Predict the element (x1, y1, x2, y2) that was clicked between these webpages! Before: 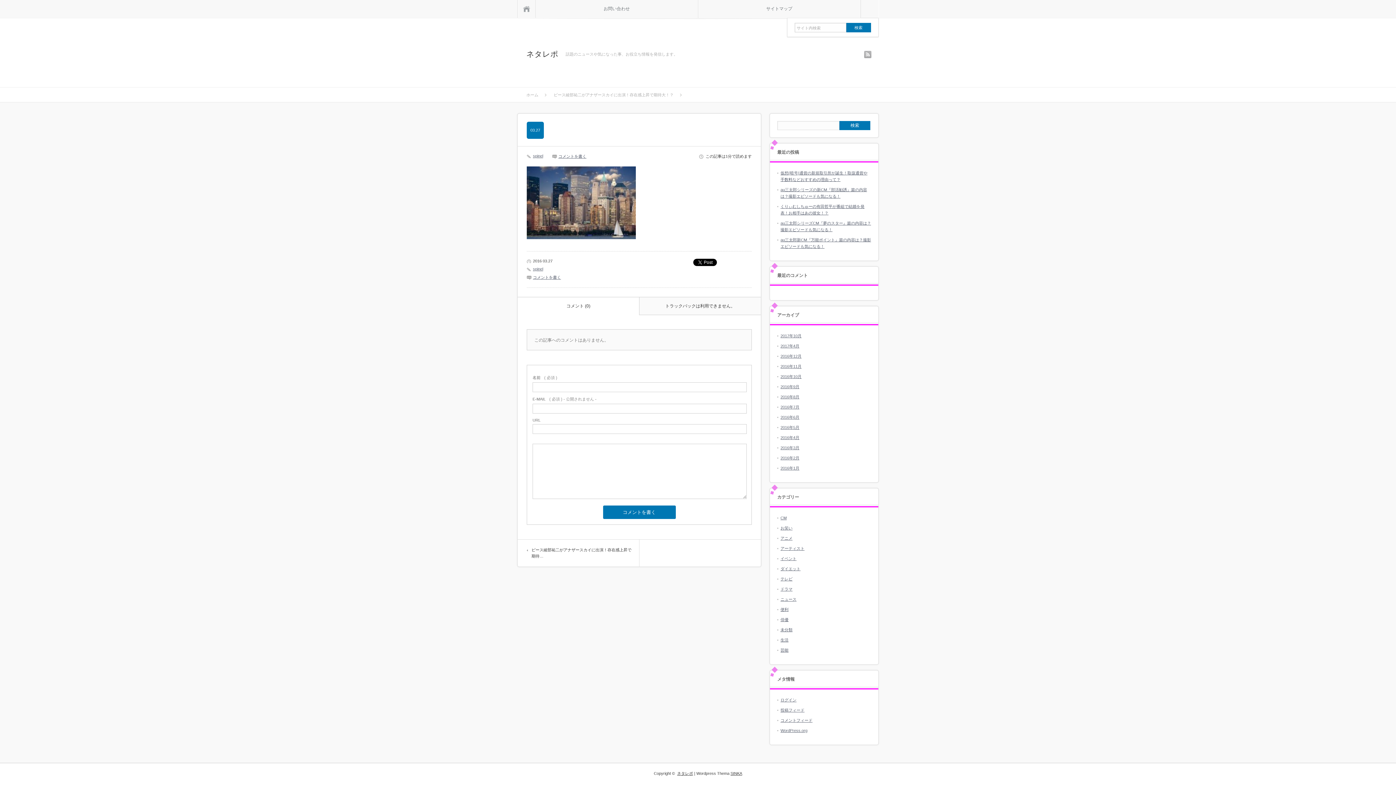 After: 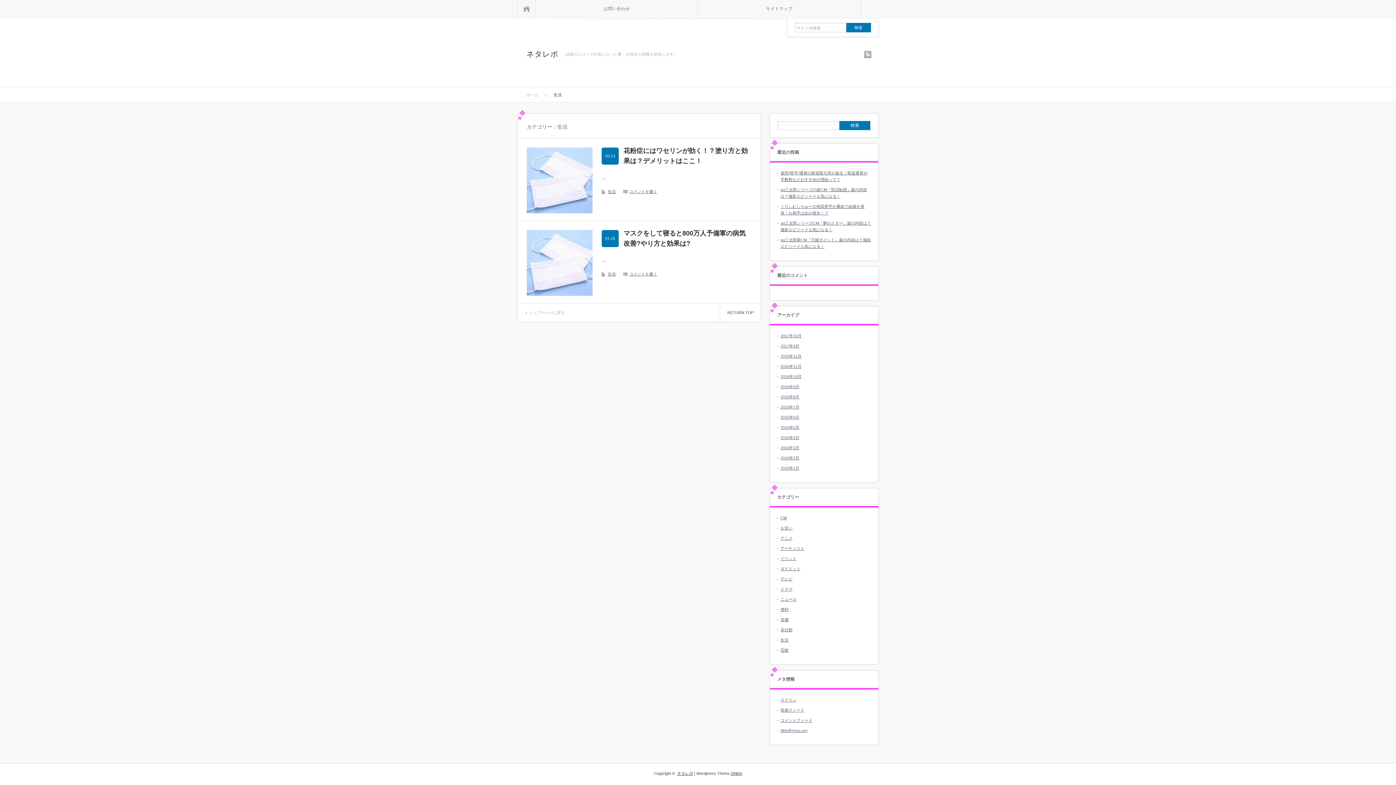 Action: bbox: (780, 638, 788, 642) label: 生活